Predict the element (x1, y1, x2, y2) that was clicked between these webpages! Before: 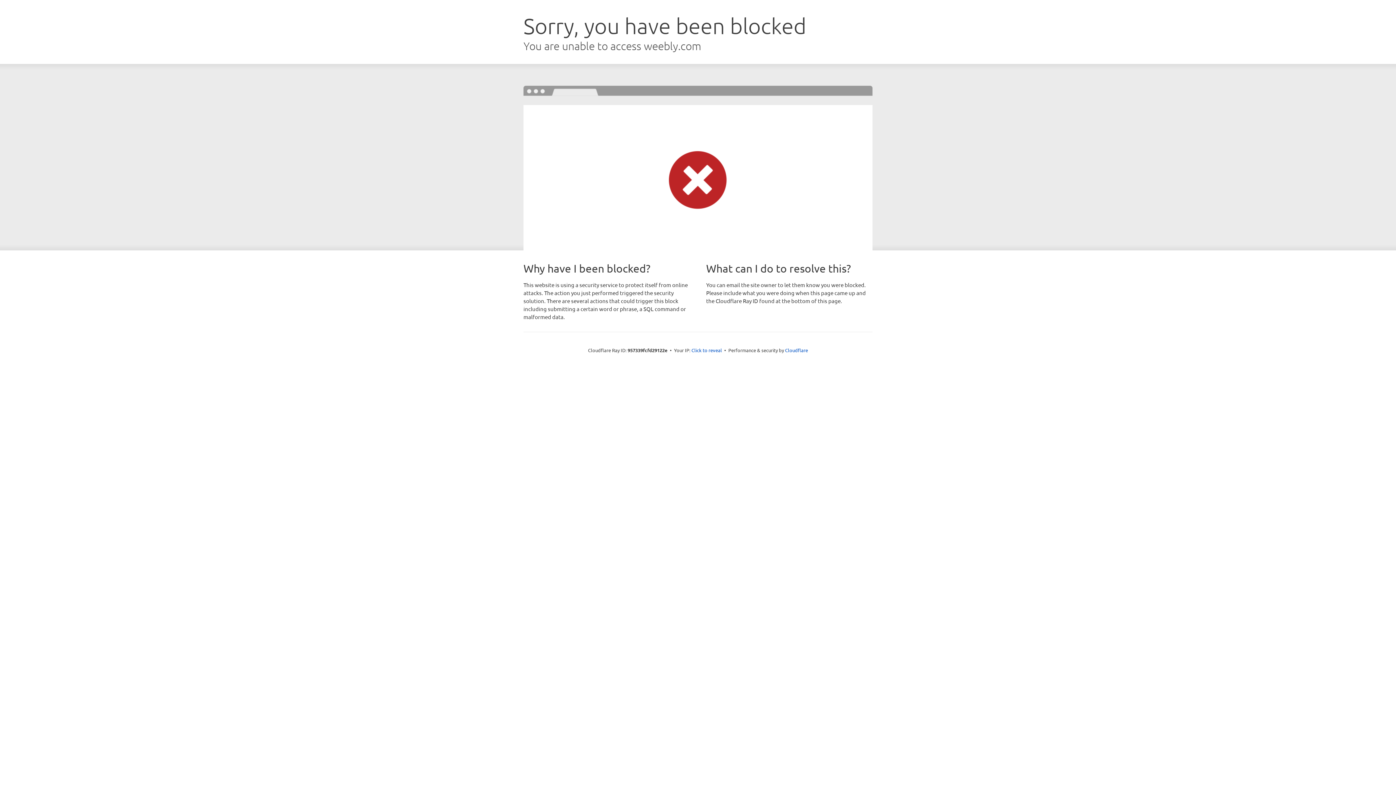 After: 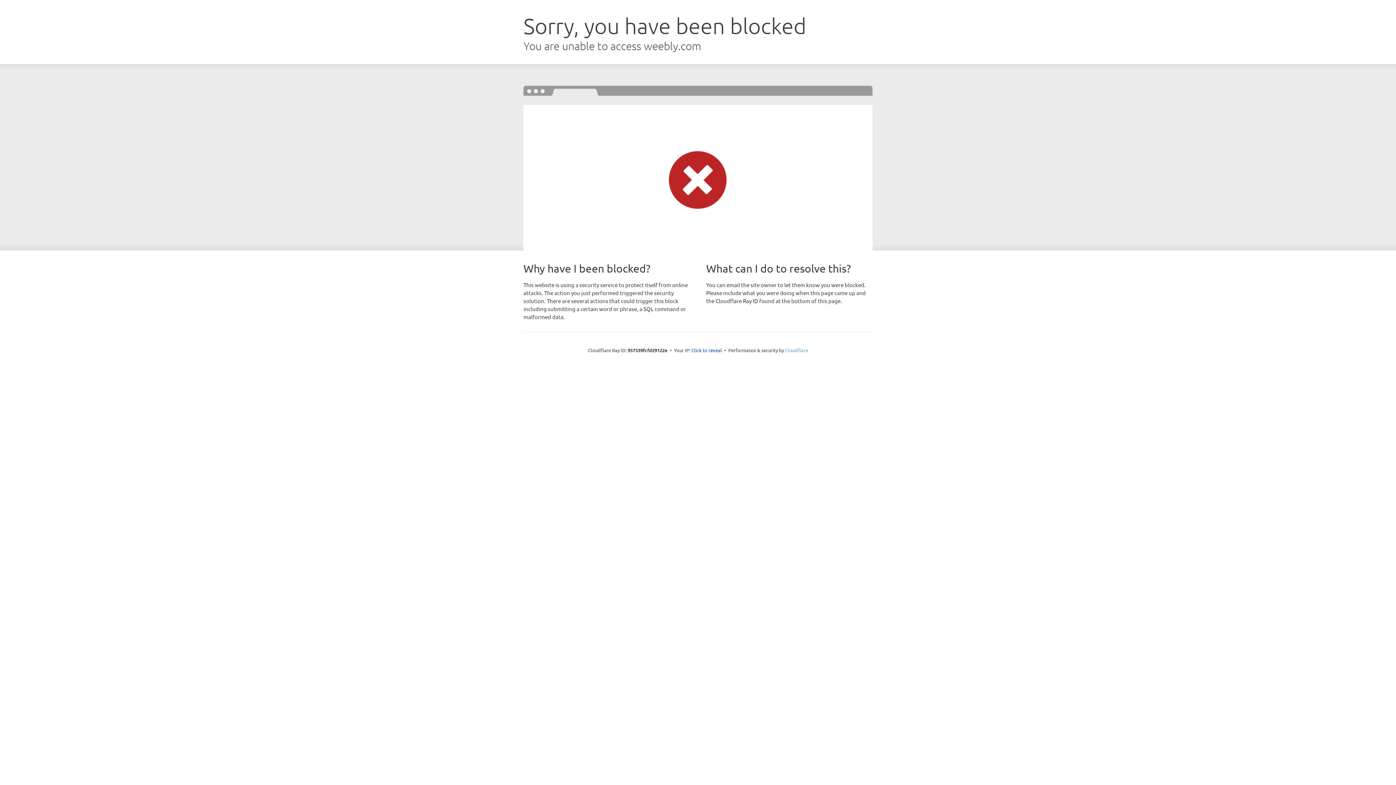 Action: bbox: (785, 347, 808, 353) label: Cloudflare